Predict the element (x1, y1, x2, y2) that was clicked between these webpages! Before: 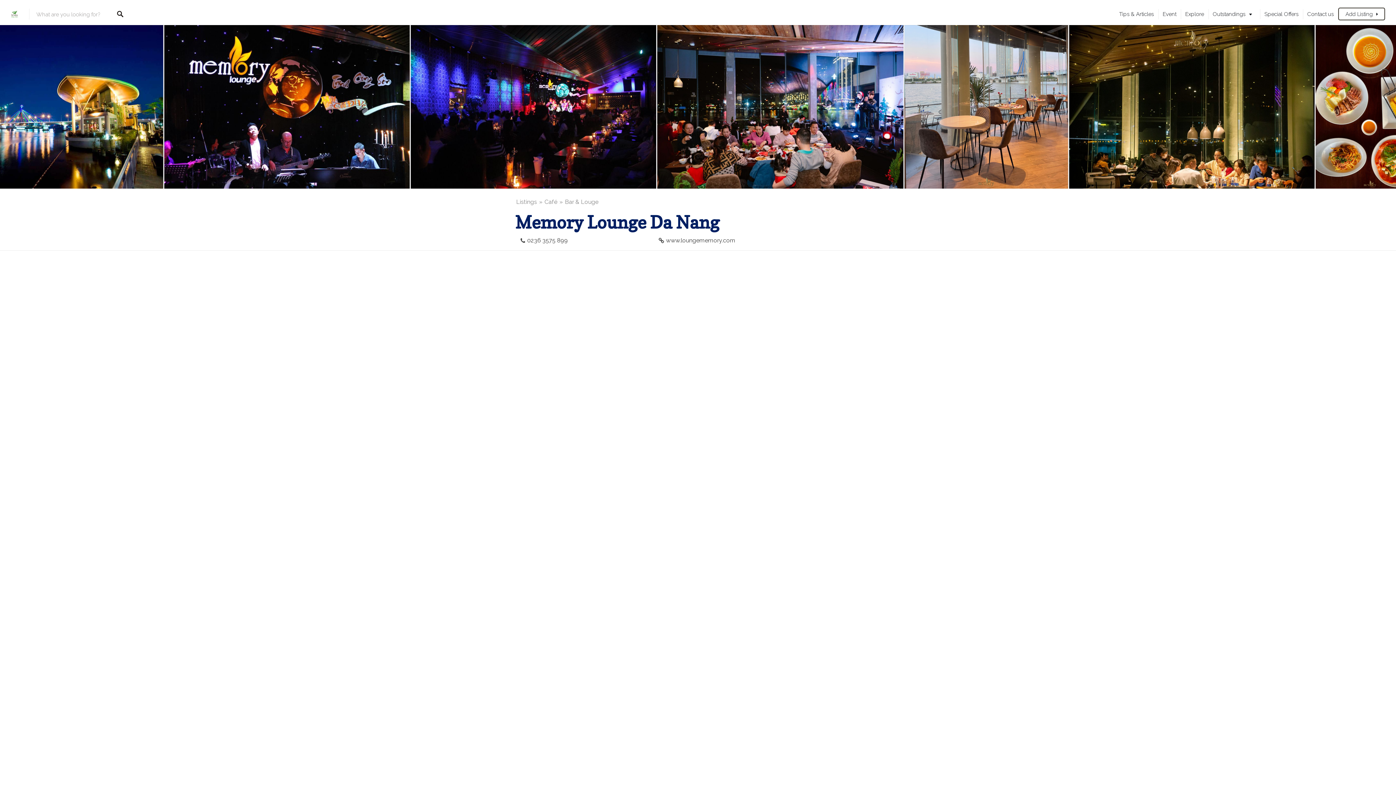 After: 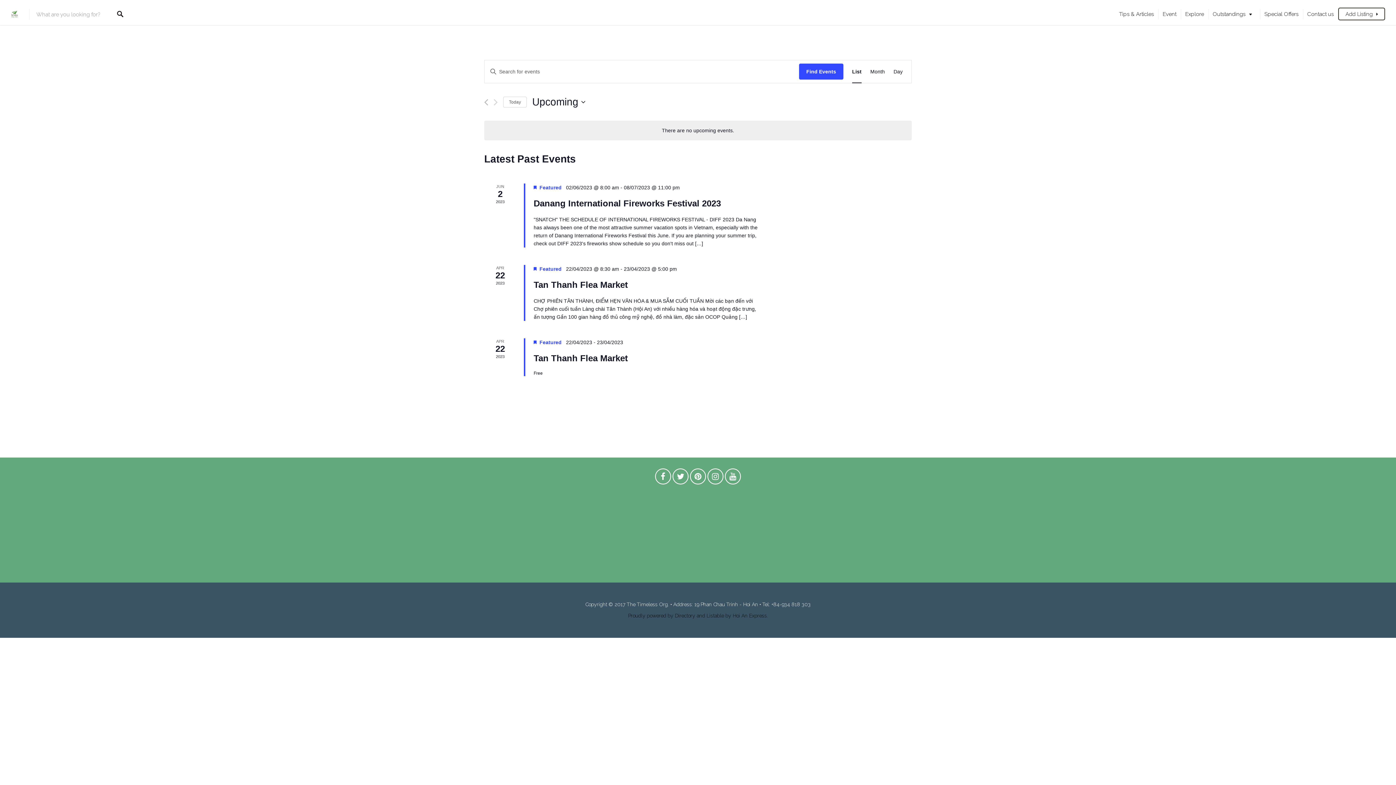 Action: label: Event bbox: (1158, 3, 1181, 25)